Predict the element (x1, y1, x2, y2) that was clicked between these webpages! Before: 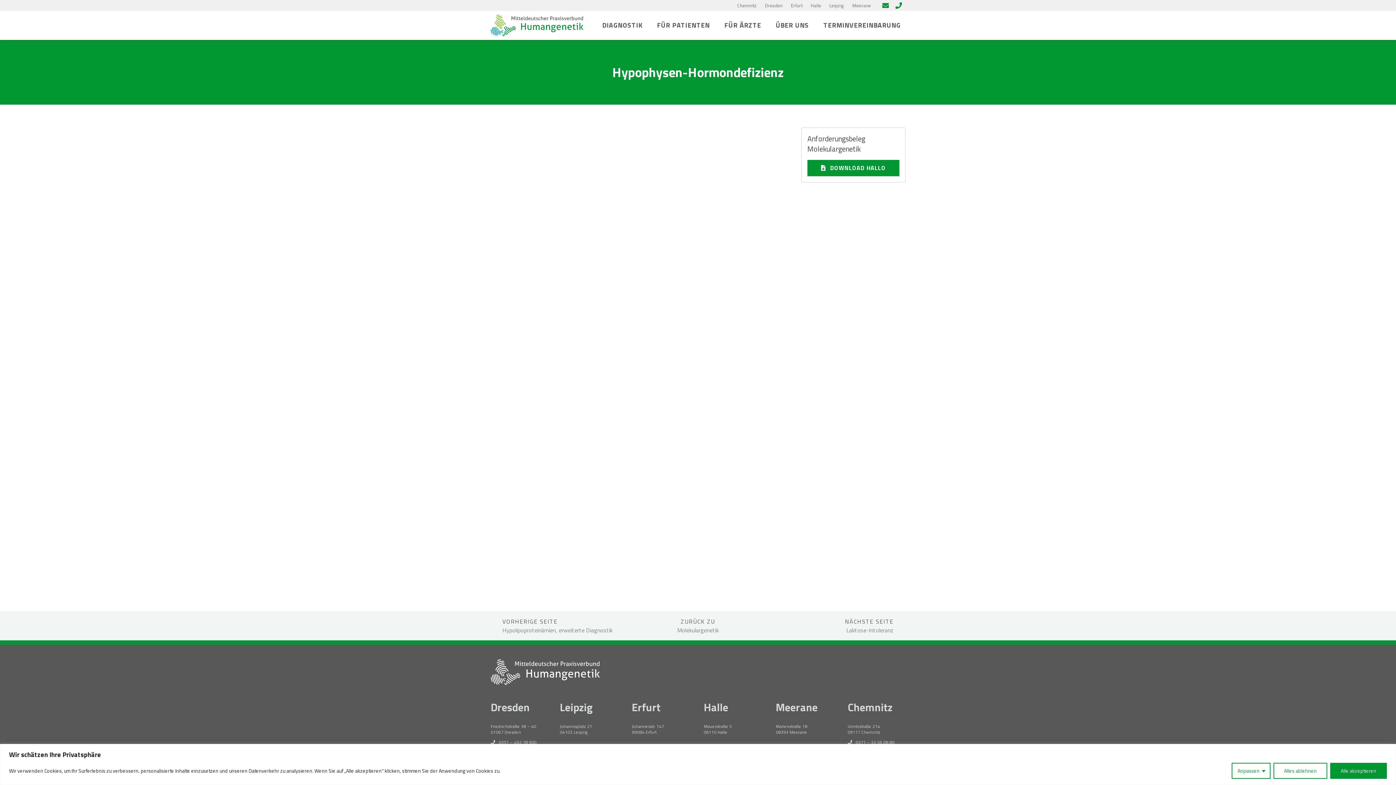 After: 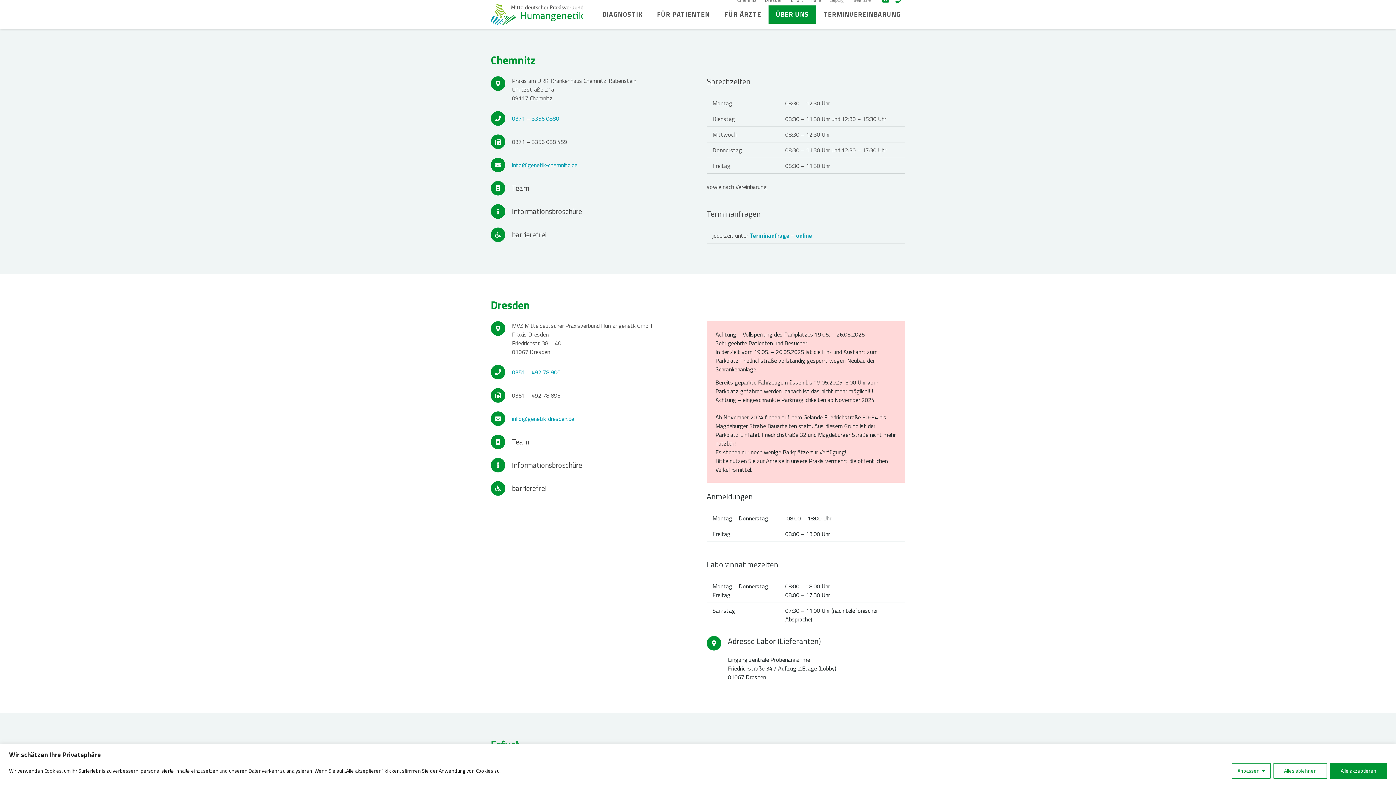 Action: bbox: (737, 1, 756, 8) label: Chemnitz